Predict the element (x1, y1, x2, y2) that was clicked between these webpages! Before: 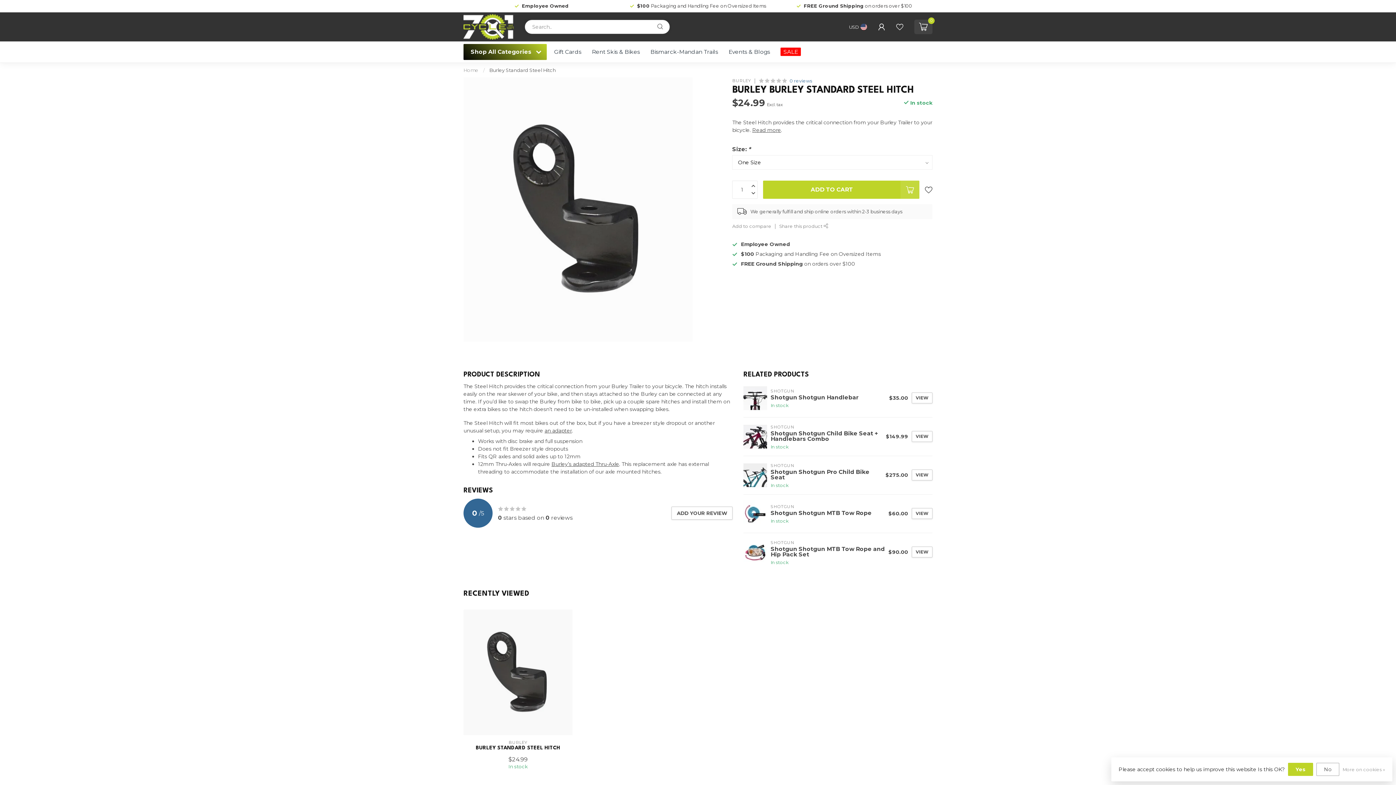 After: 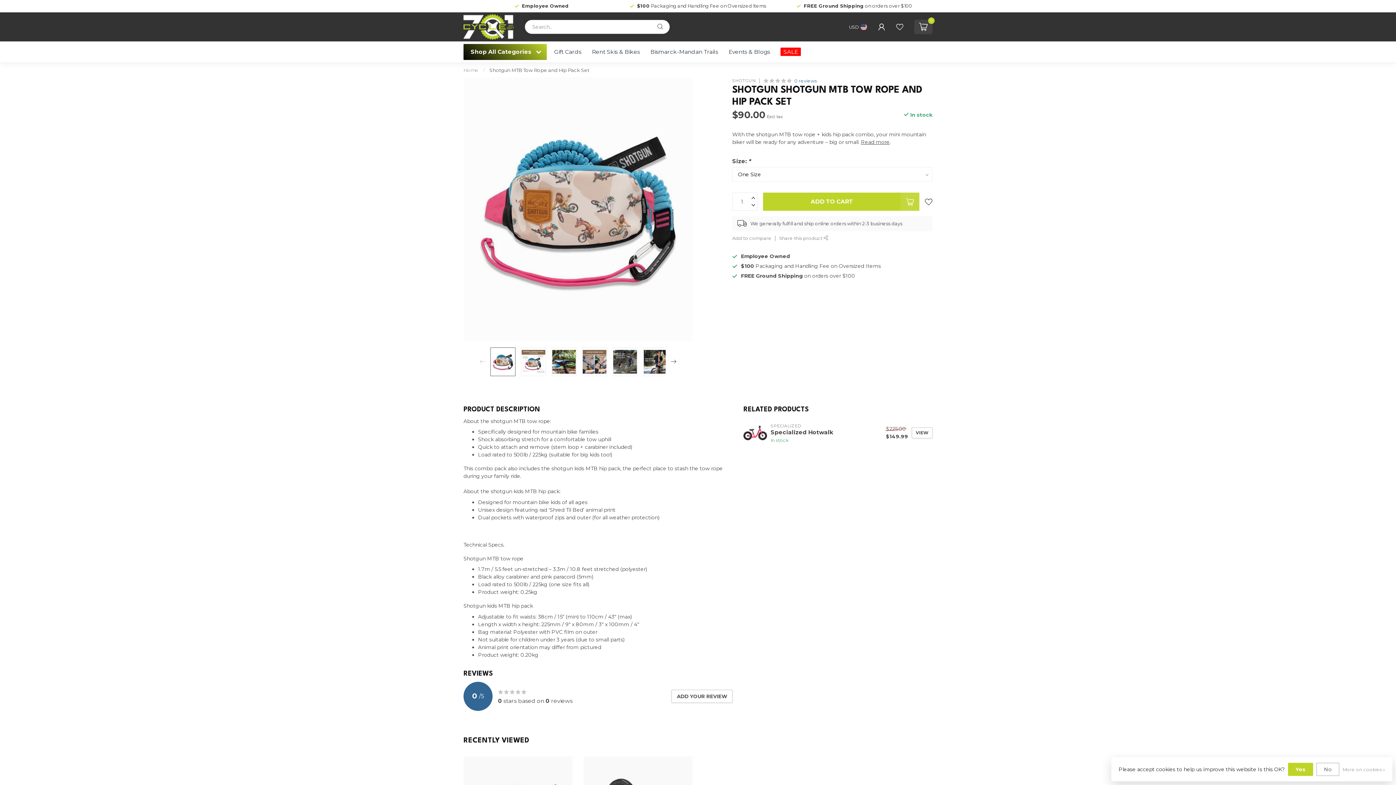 Action: bbox: (743, 538, 767, 566)